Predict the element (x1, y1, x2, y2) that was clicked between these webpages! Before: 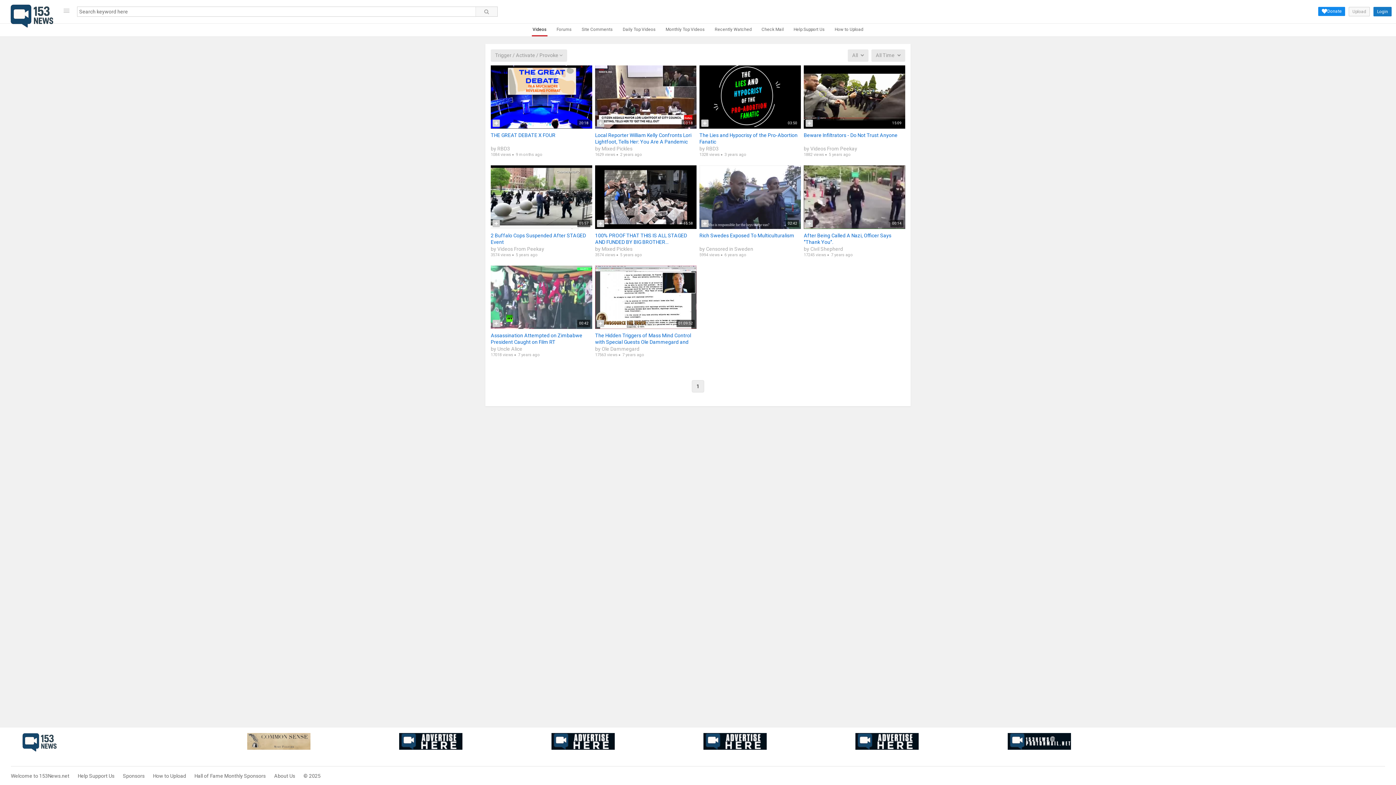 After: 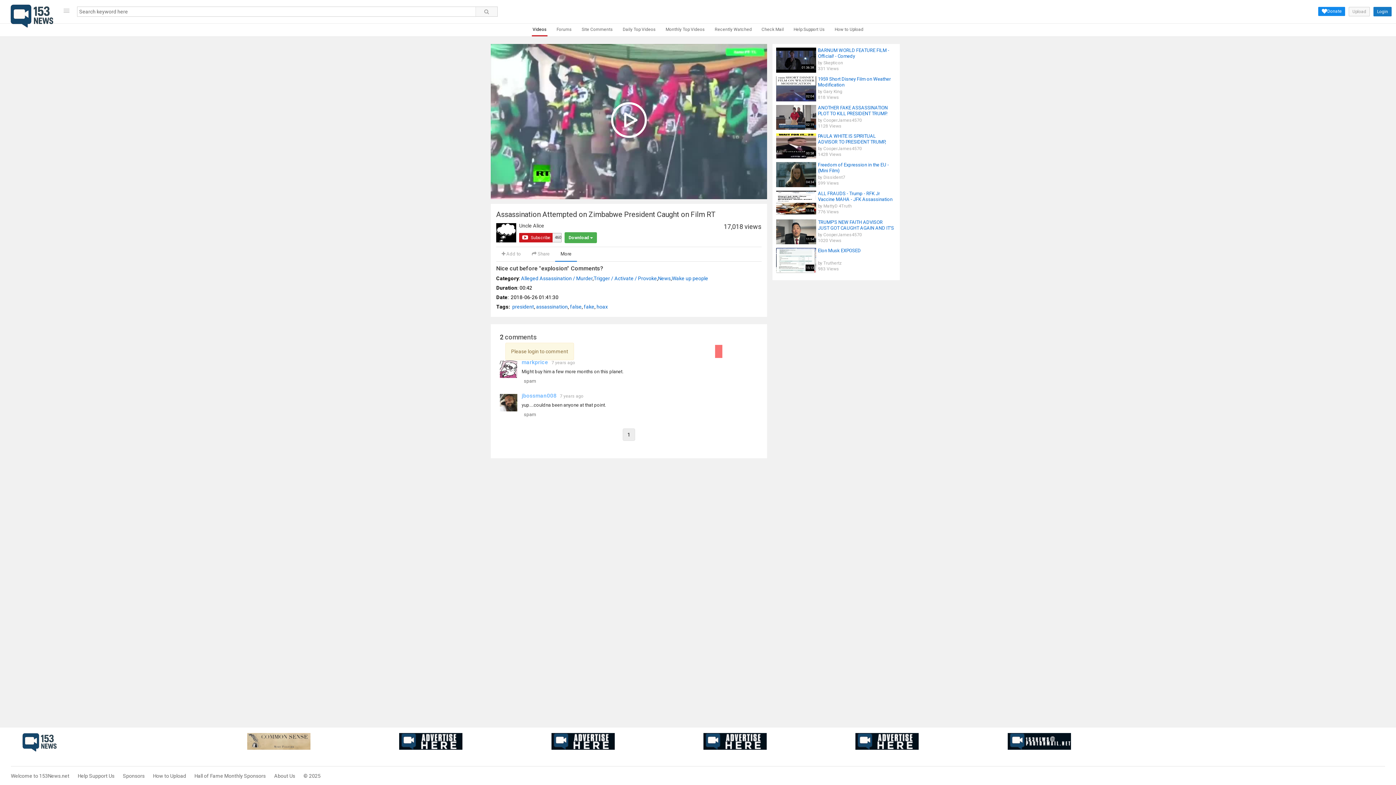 Action: bbox: (490, 332, 582, 345) label: Assassination Attempted on Zimbabwe President Caught on Film RT